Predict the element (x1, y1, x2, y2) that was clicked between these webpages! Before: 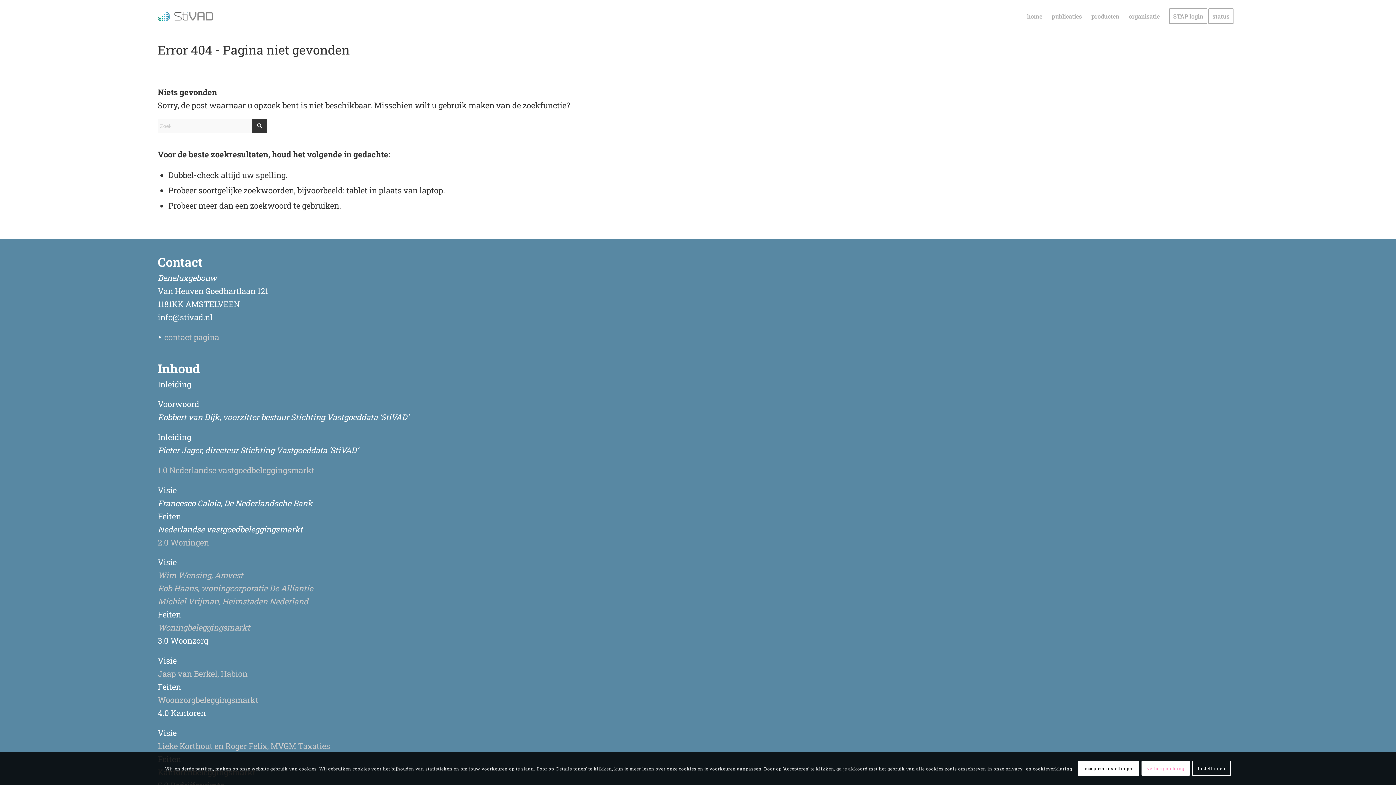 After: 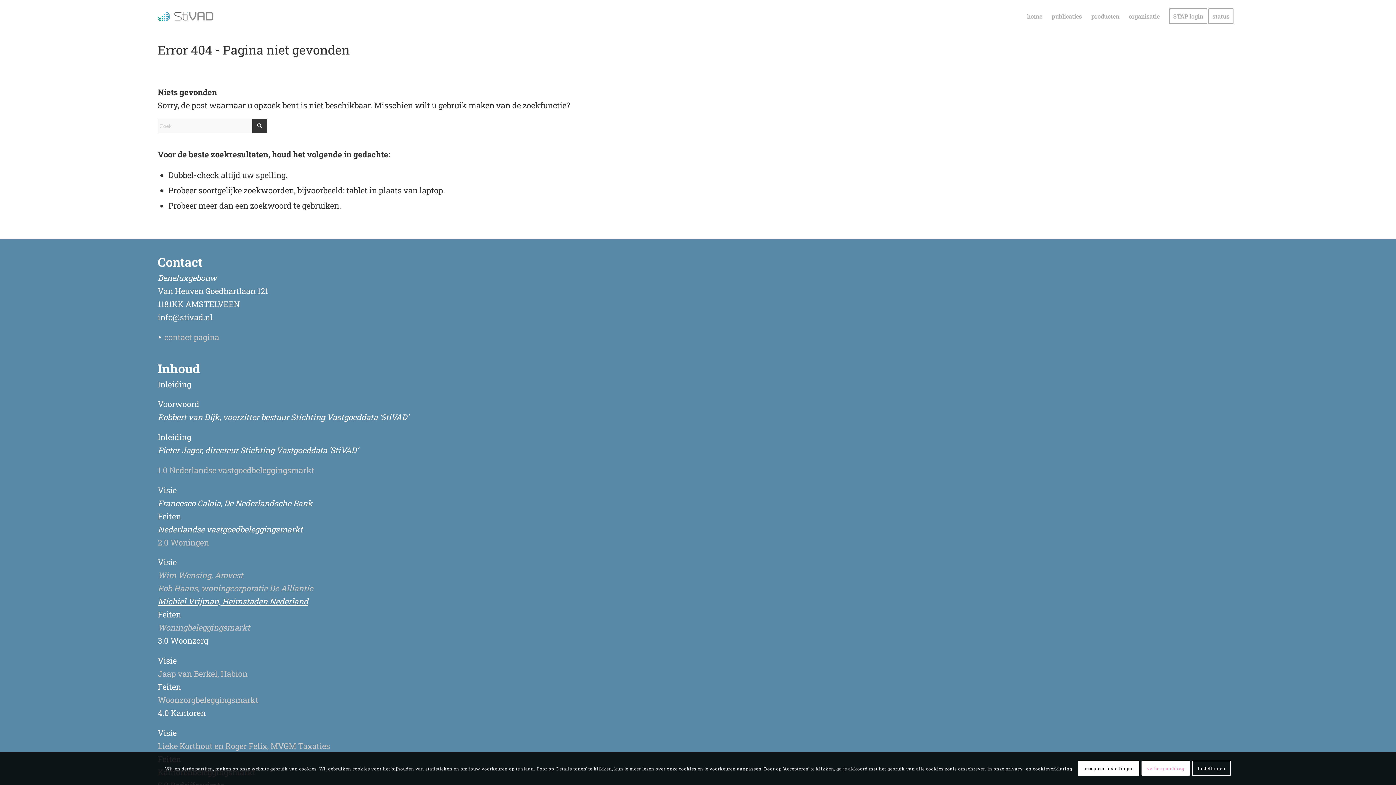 Action: bbox: (157, 596, 308, 606) label: Michiel Vrijman, Heimstaden Nederland